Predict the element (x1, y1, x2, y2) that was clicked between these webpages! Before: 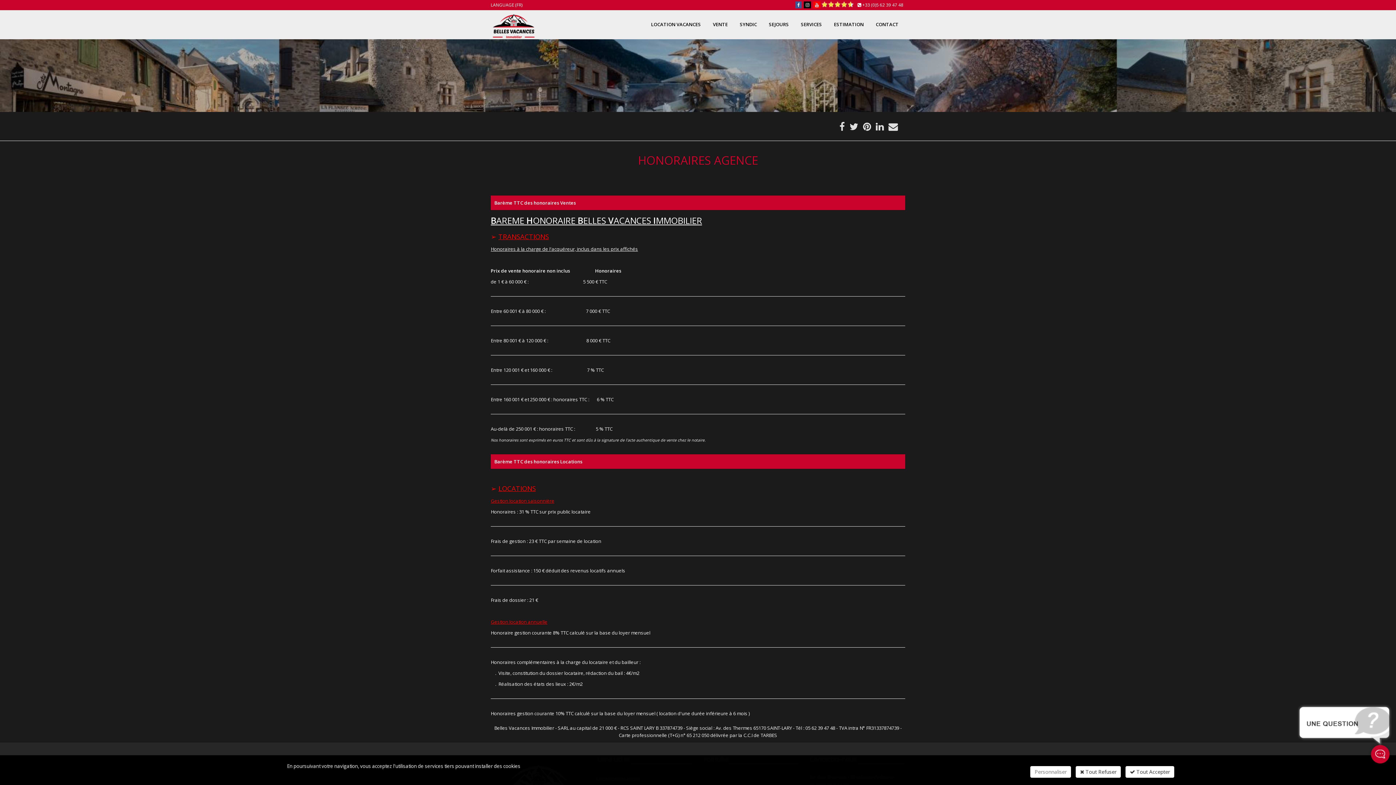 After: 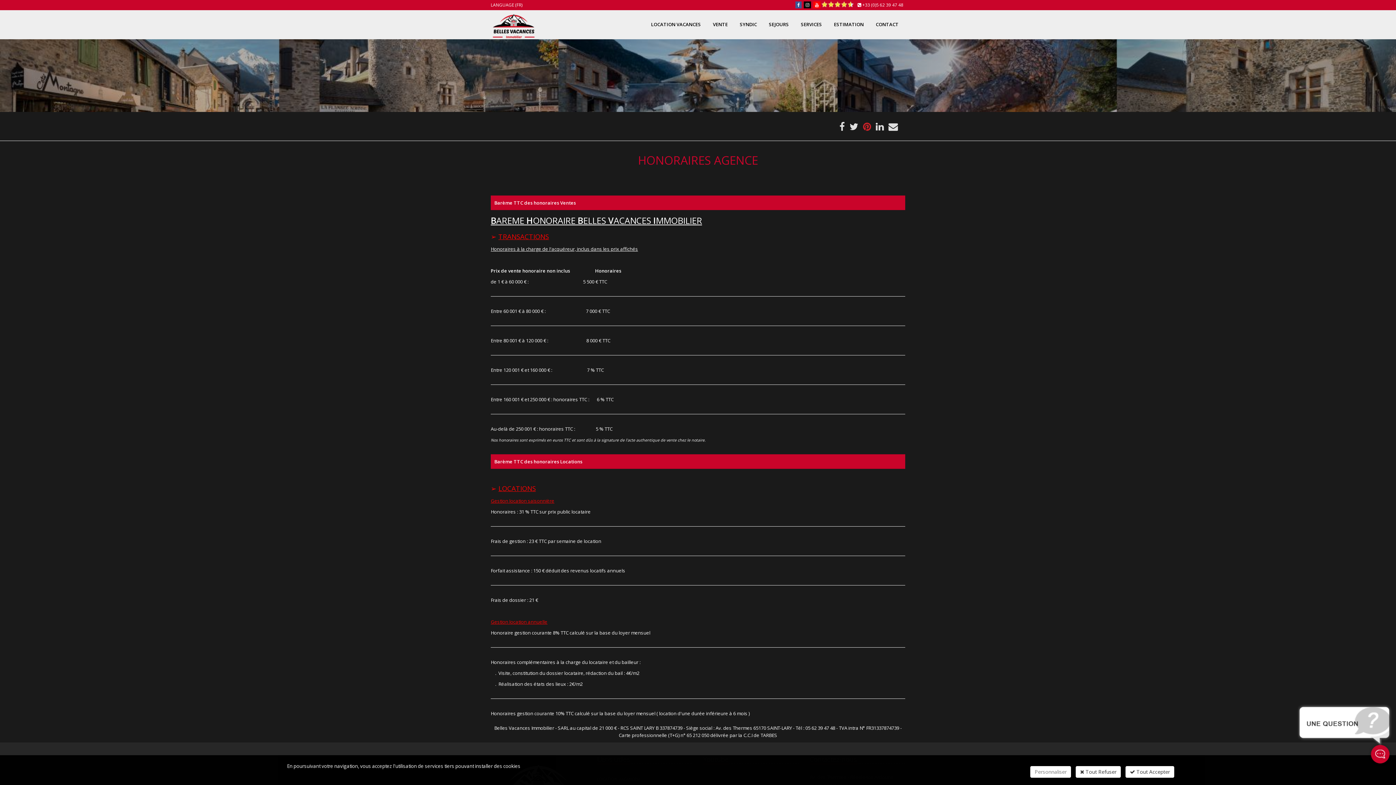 Action: bbox: (863, 125, 871, 131)